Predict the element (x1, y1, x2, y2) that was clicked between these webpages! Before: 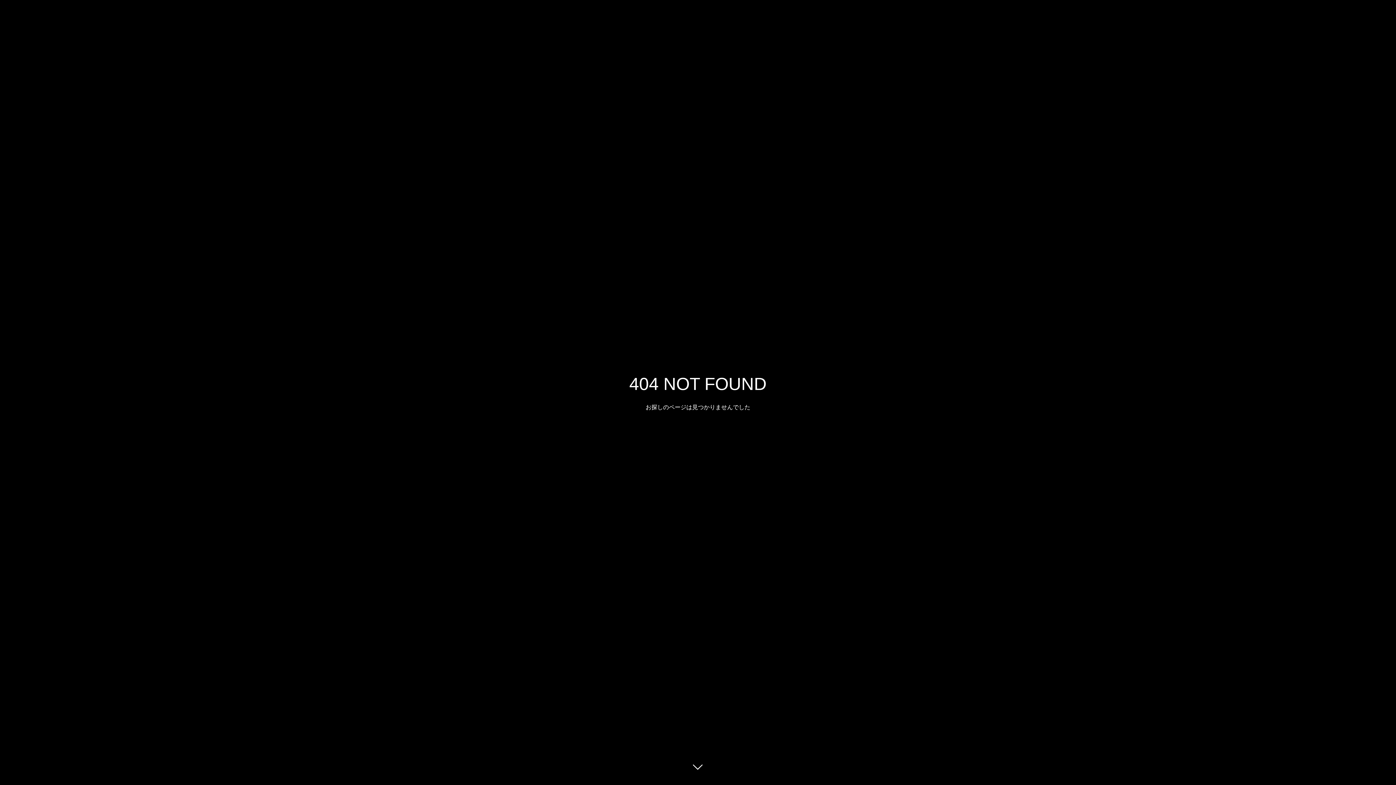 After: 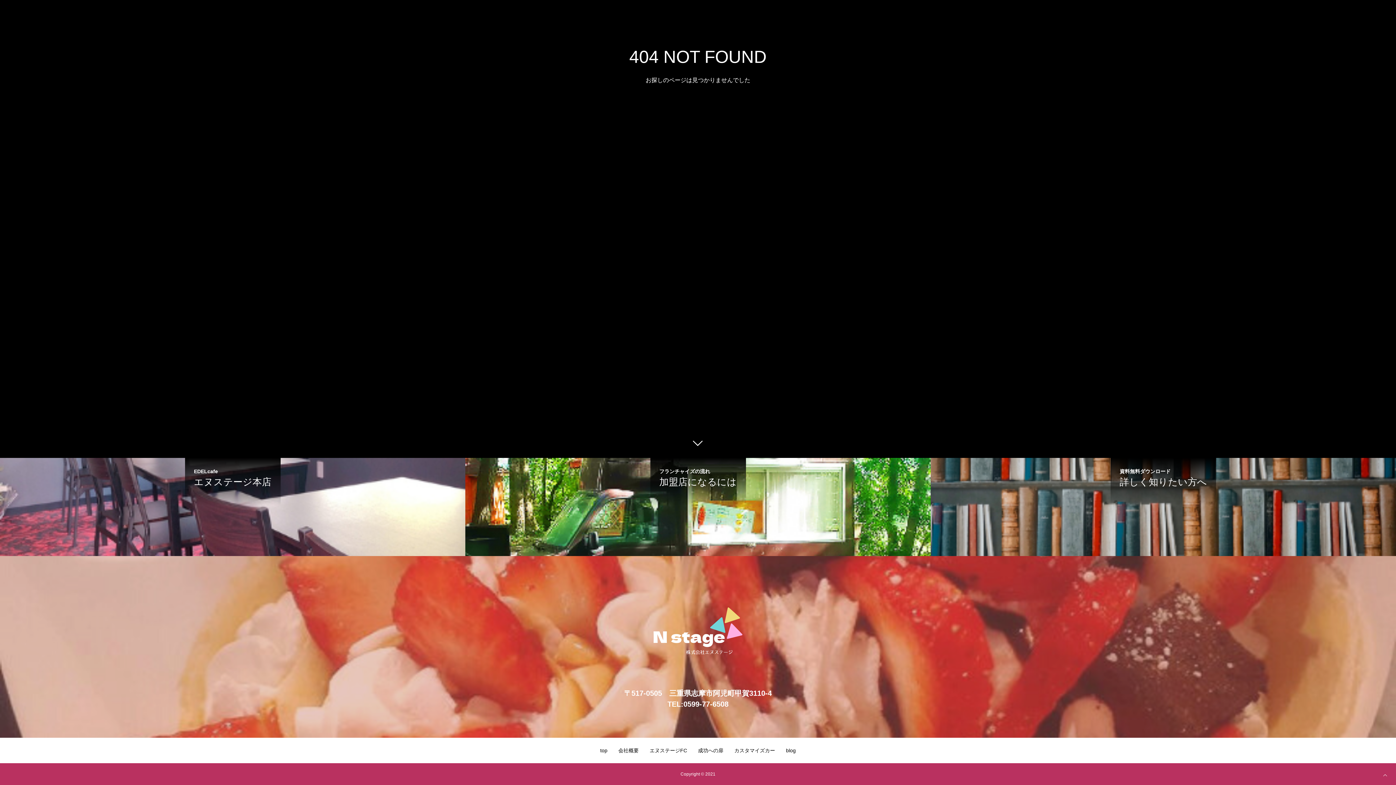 Action: bbox: (687, 760, 709, 781)